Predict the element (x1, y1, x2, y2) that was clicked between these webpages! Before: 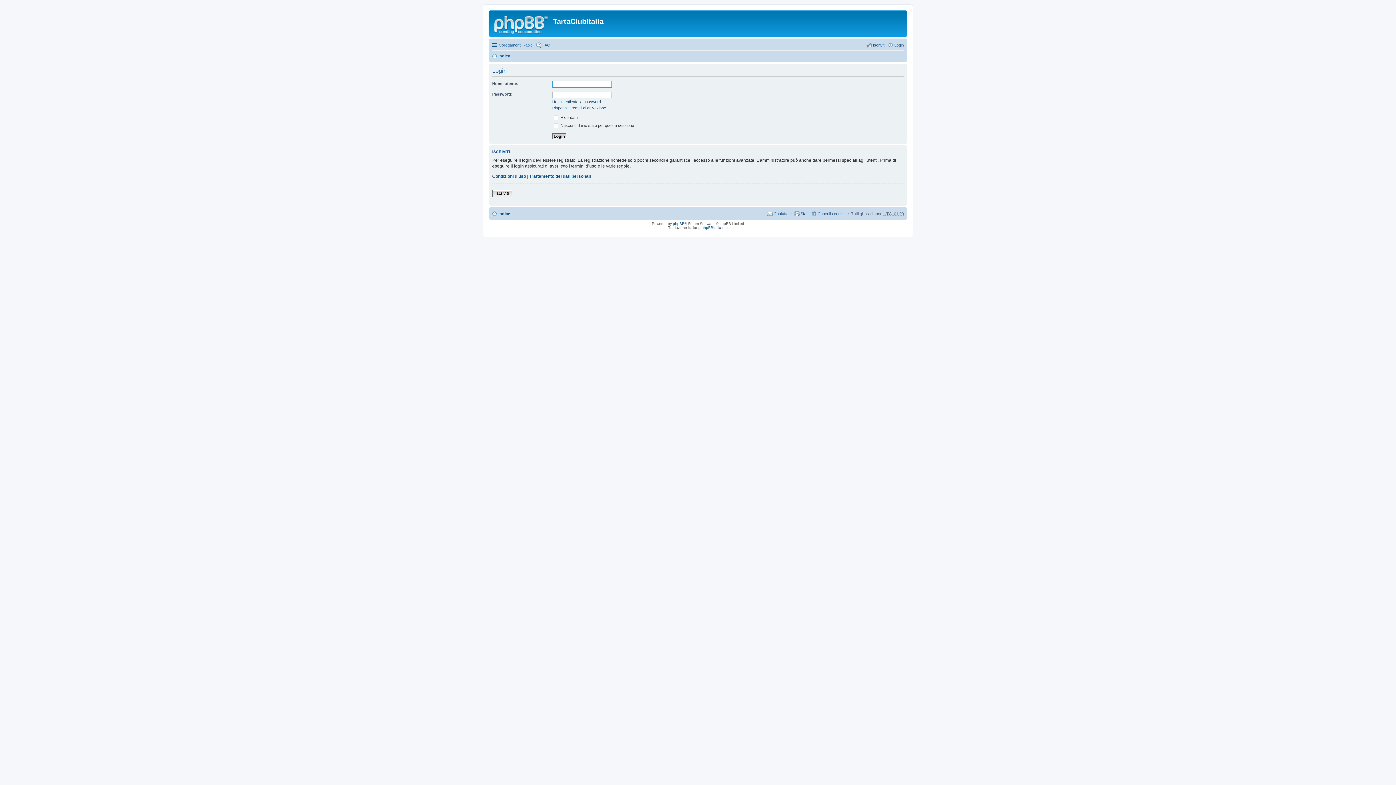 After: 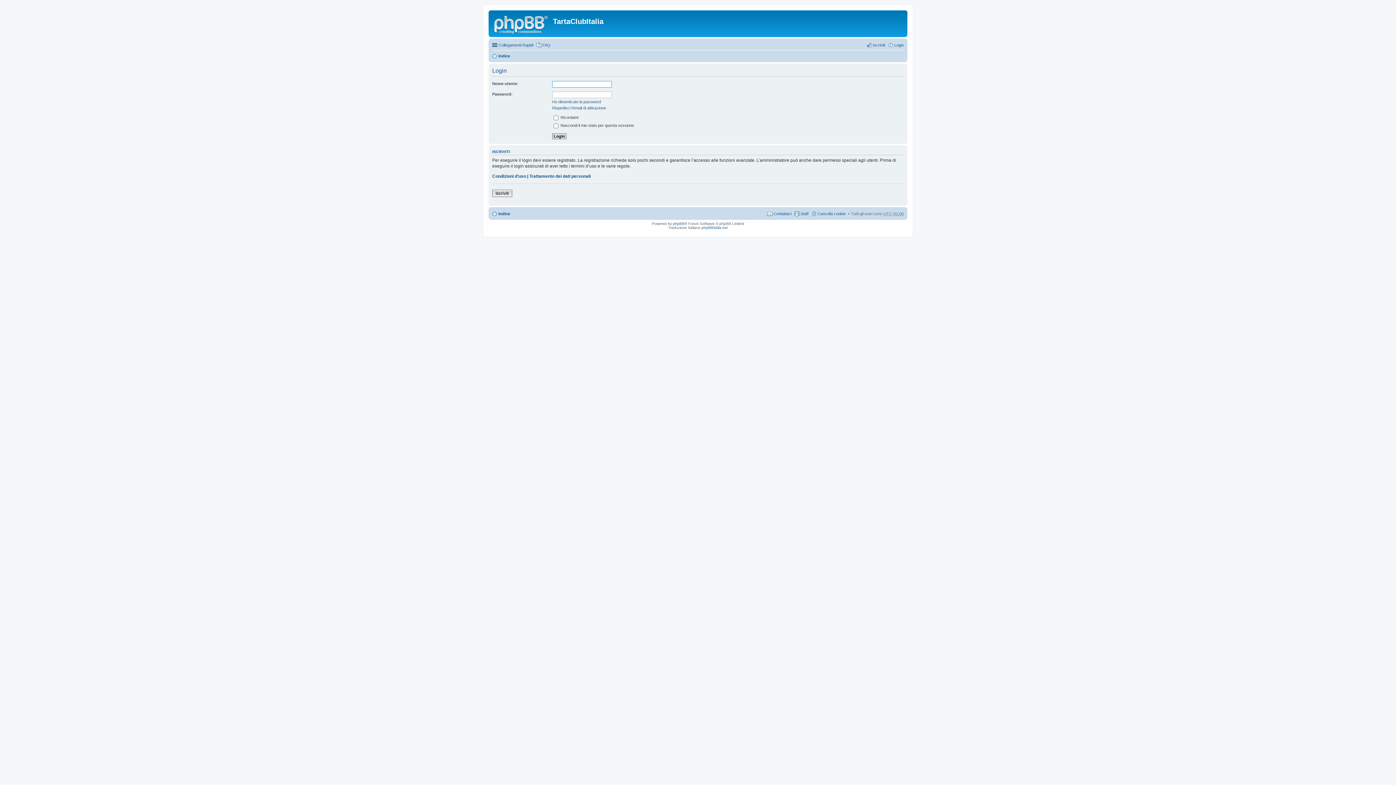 Action: label: Login bbox: (888, 40, 904, 49)